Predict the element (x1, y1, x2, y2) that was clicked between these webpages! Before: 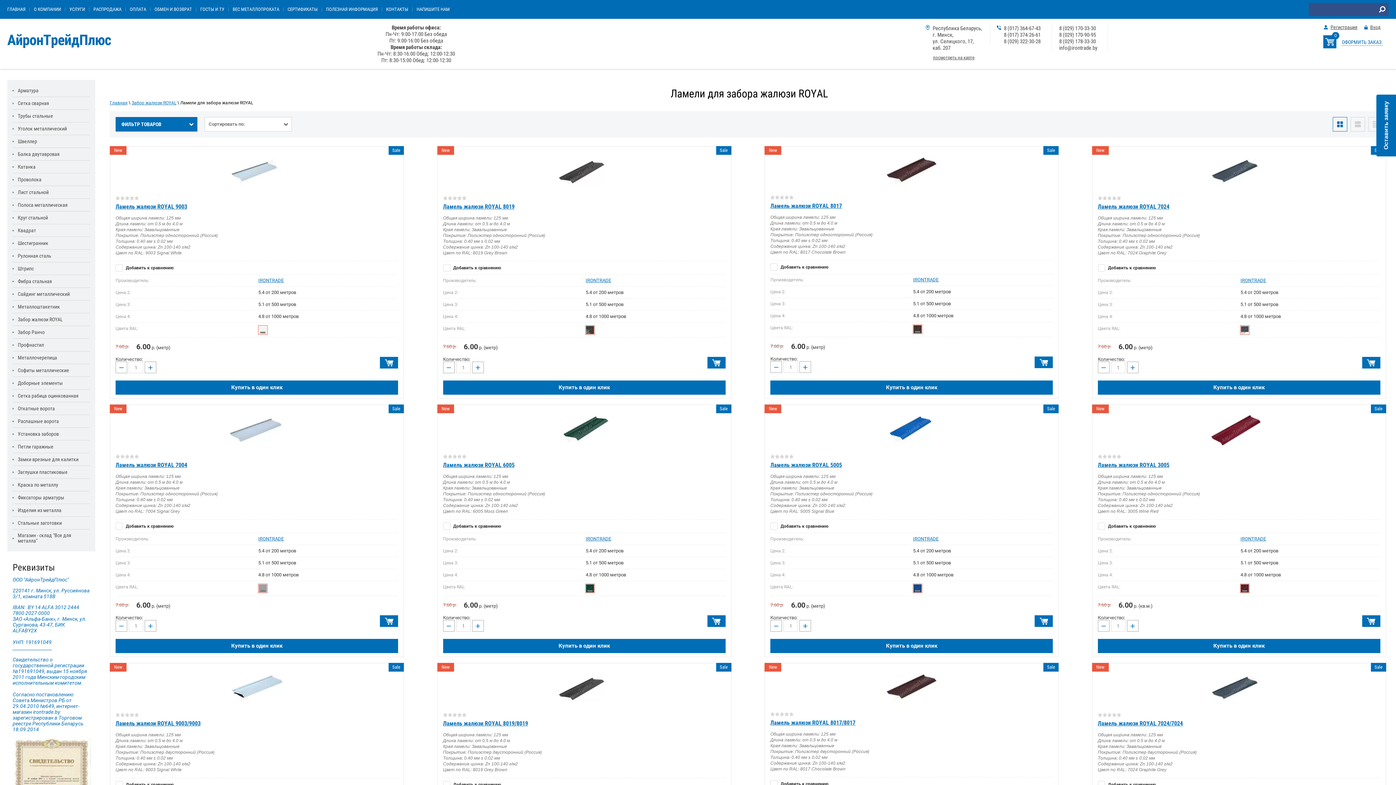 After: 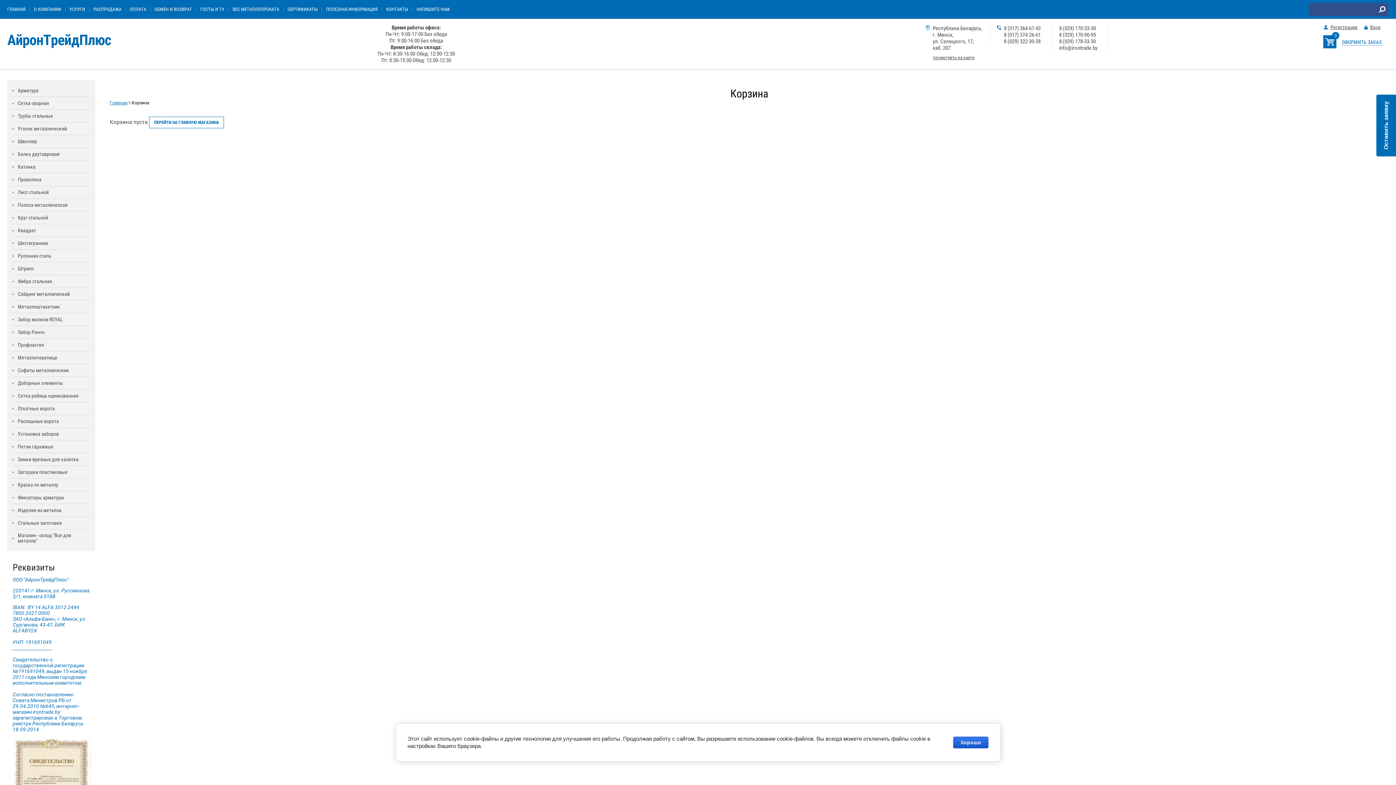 Action: bbox: (380, 615, 398, 627) label: В КОРЗИНУ 